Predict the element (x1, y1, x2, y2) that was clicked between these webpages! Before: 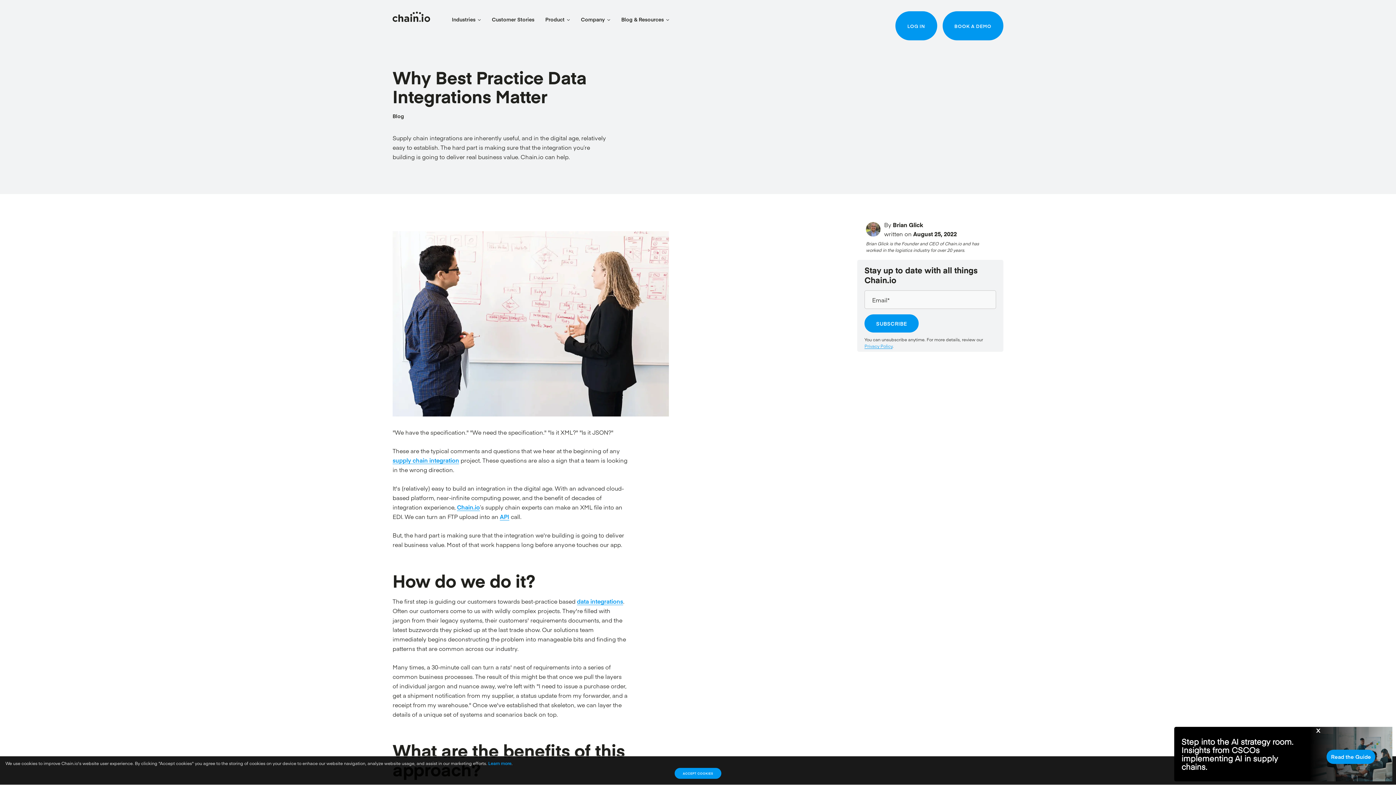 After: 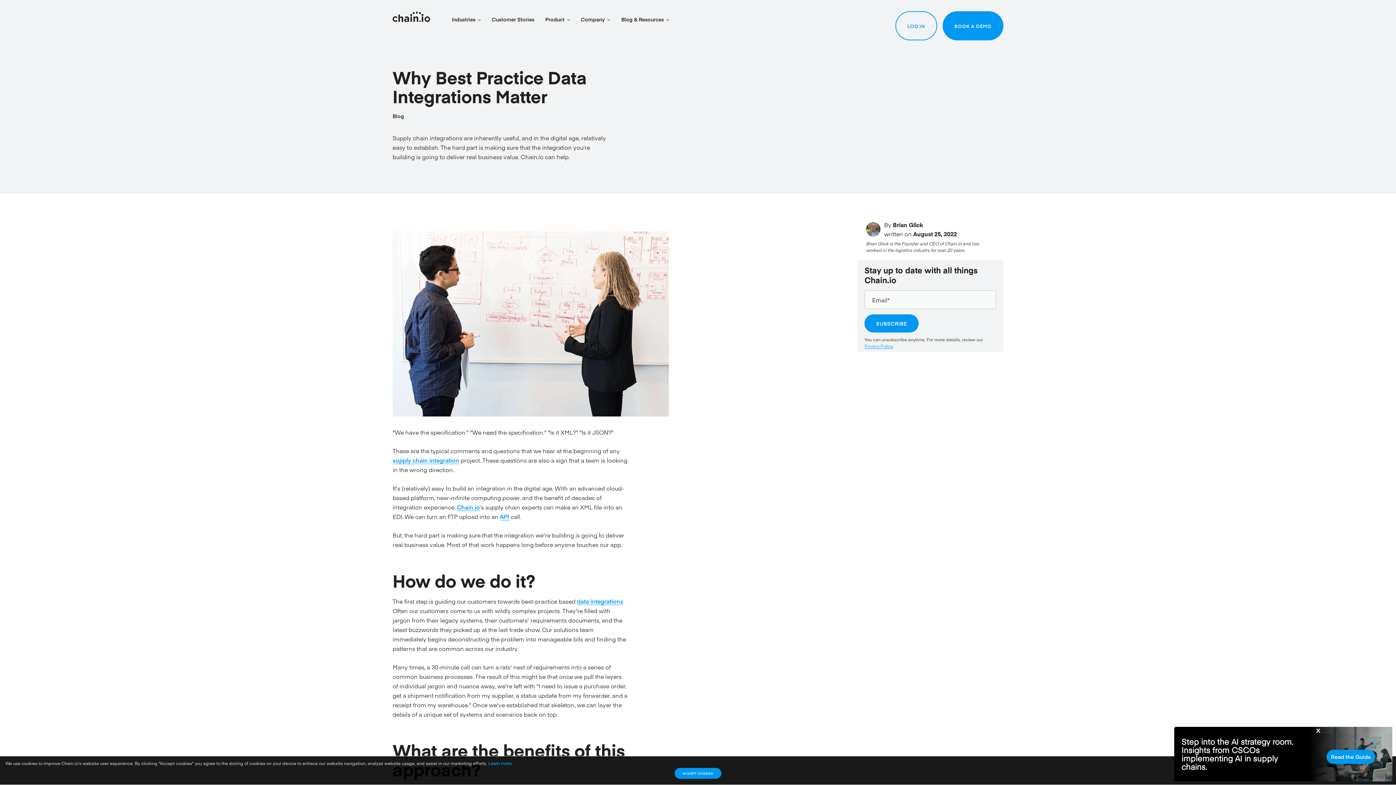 Action: label: LOG IN bbox: (895, 11, 937, 40)